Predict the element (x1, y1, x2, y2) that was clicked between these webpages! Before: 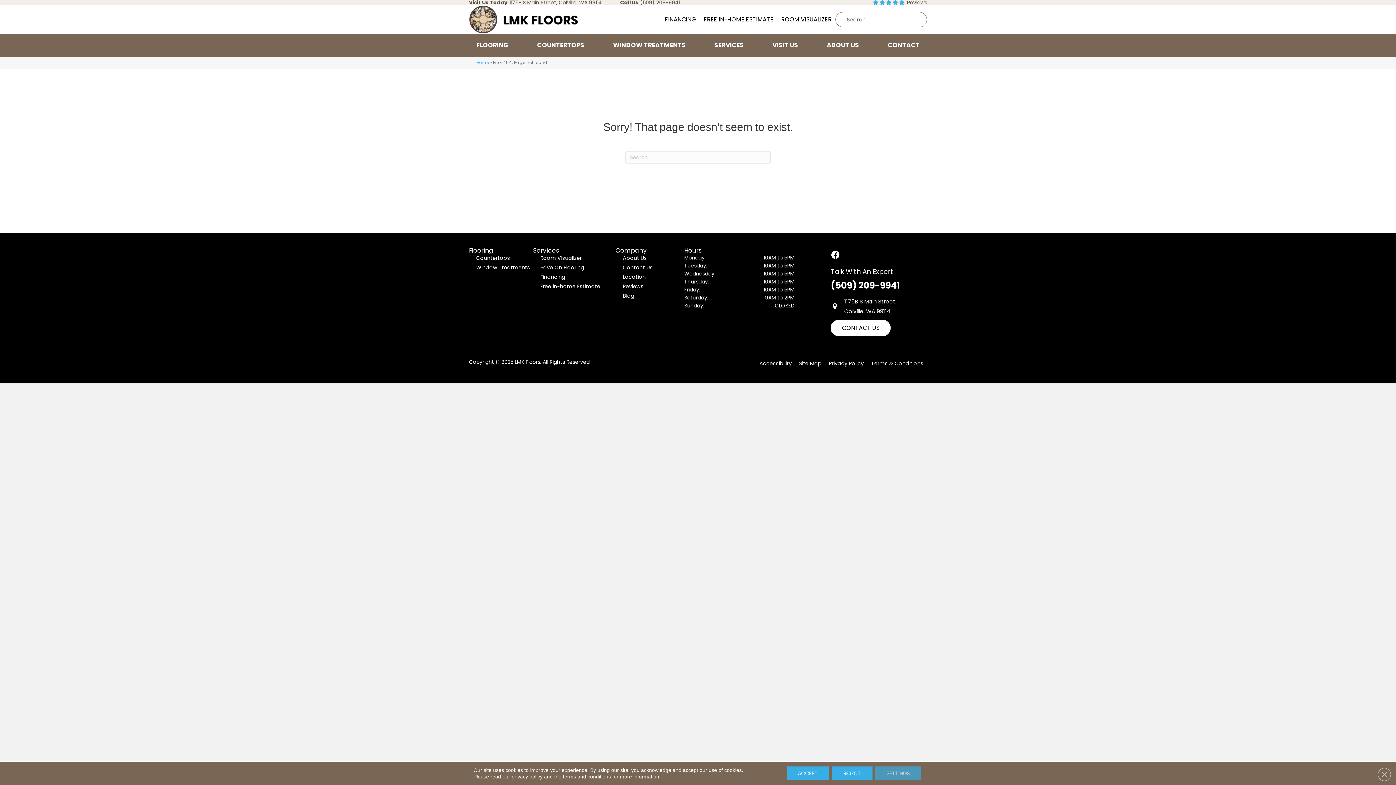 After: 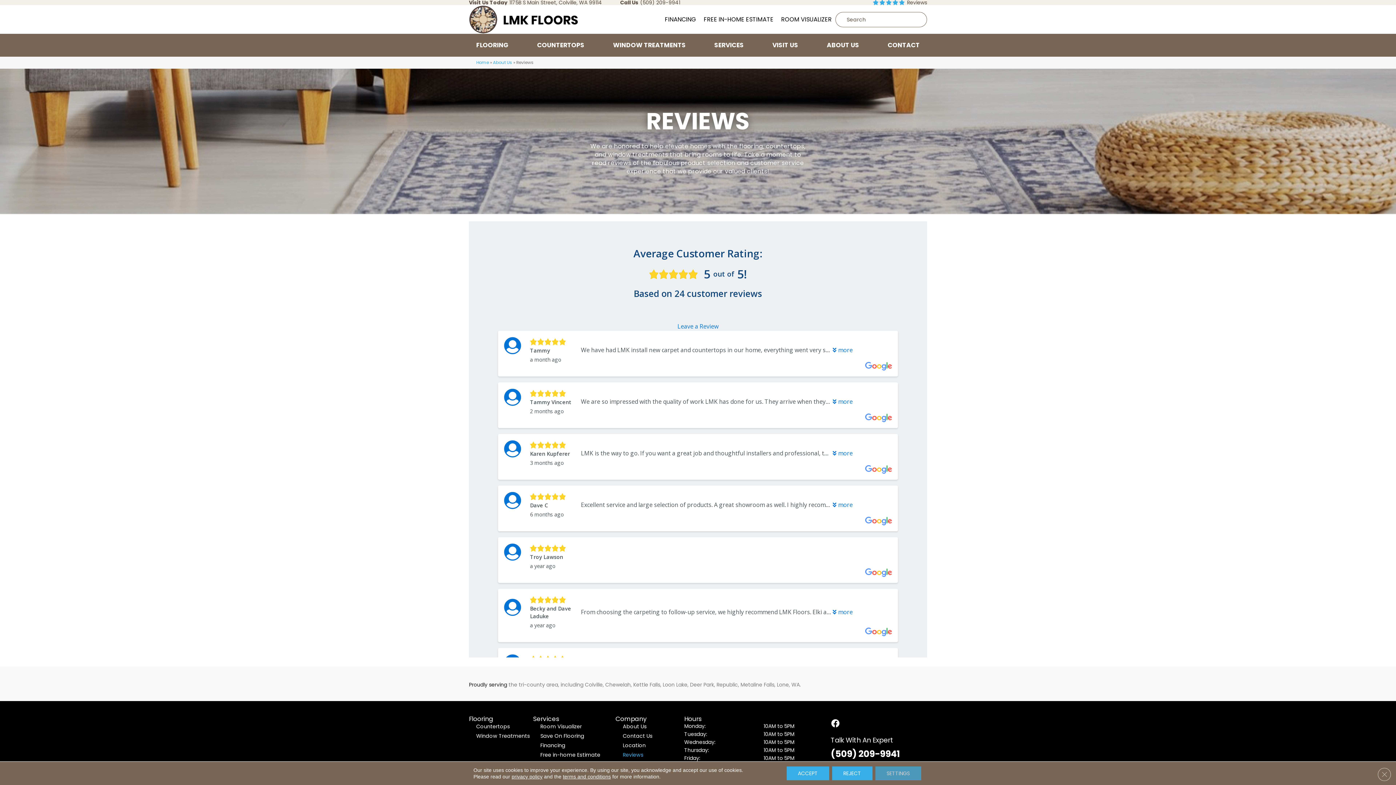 Action: bbox: (873, -1, 927, 6) label:  Reviews